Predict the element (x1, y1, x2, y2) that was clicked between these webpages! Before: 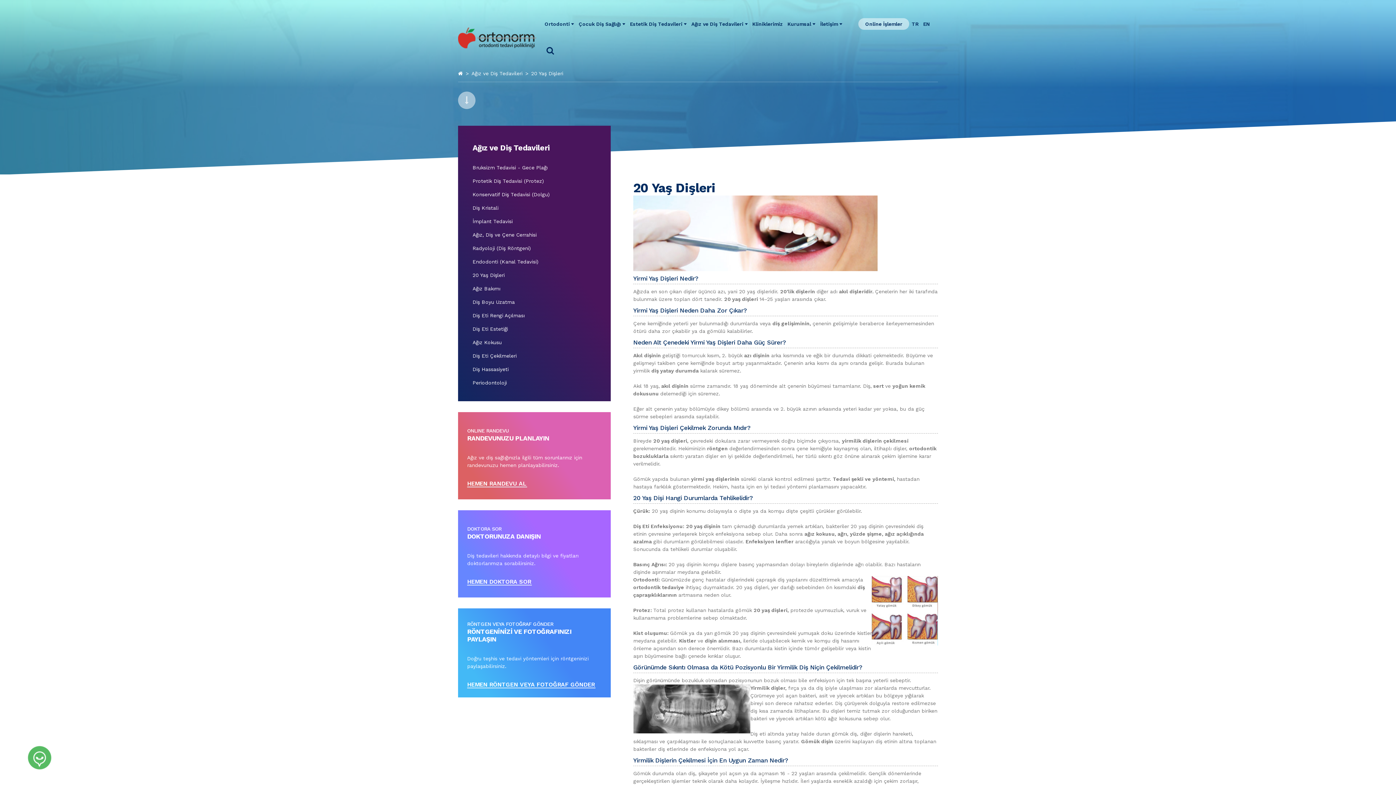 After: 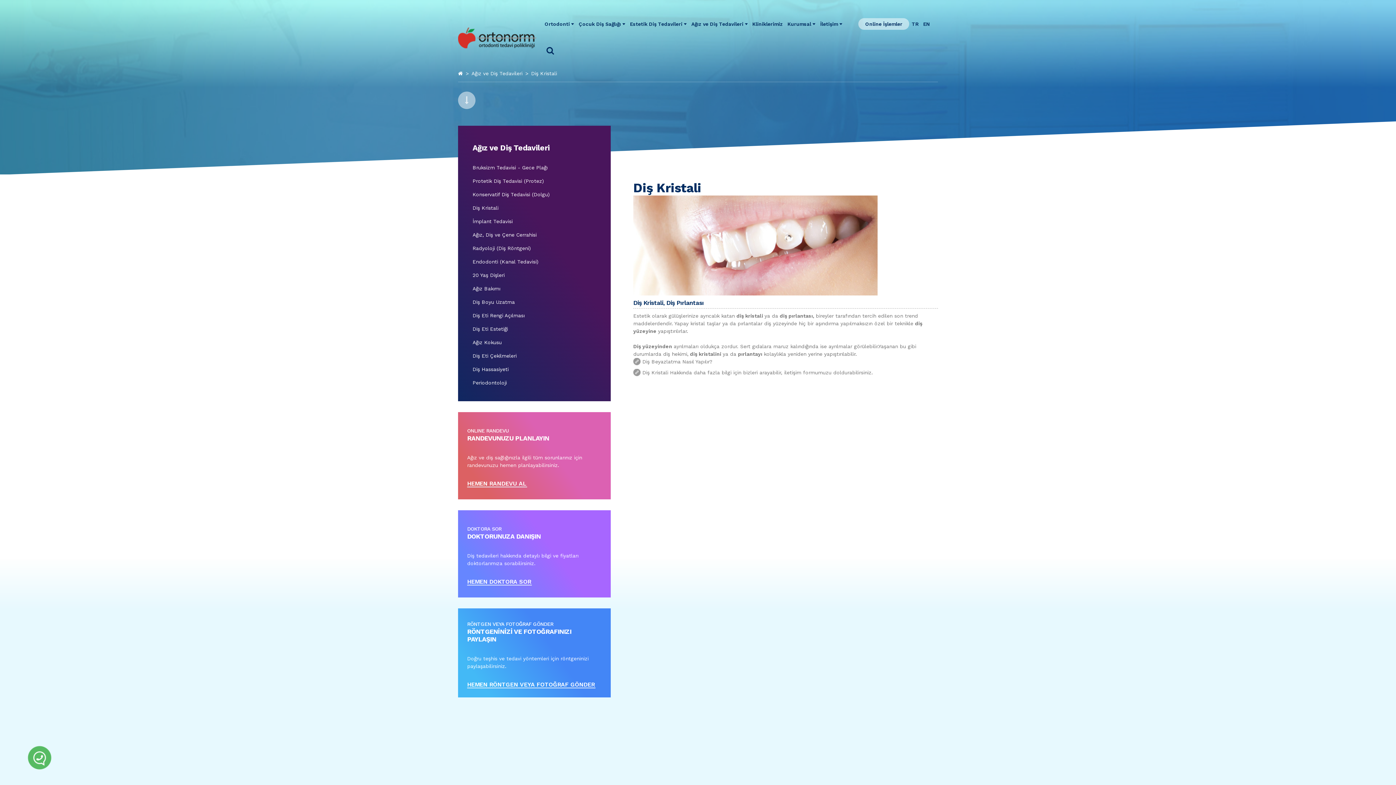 Action: label: Diş Kristali bbox: (472, 201, 610, 214)